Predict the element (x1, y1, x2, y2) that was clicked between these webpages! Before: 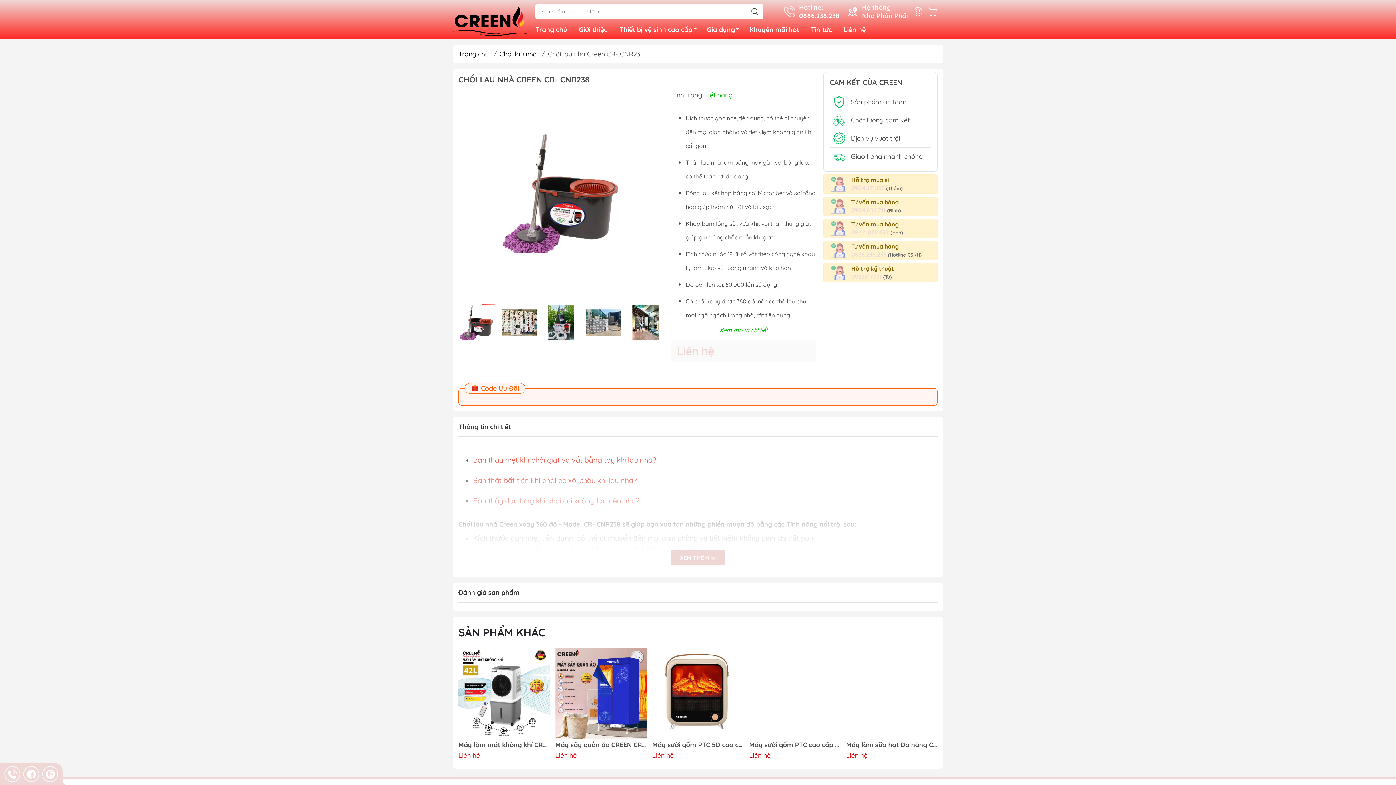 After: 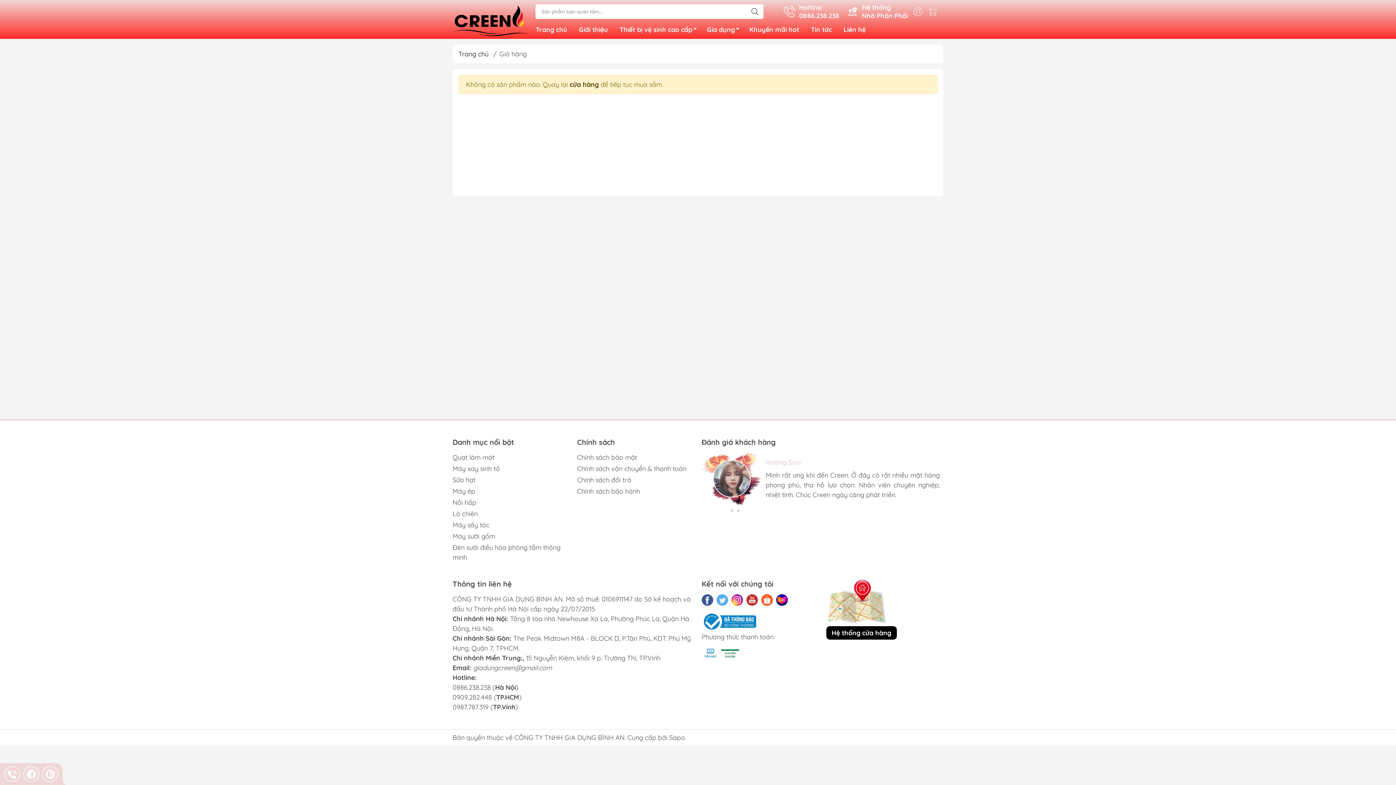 Action: bbox: (925, 4, 943, 18)